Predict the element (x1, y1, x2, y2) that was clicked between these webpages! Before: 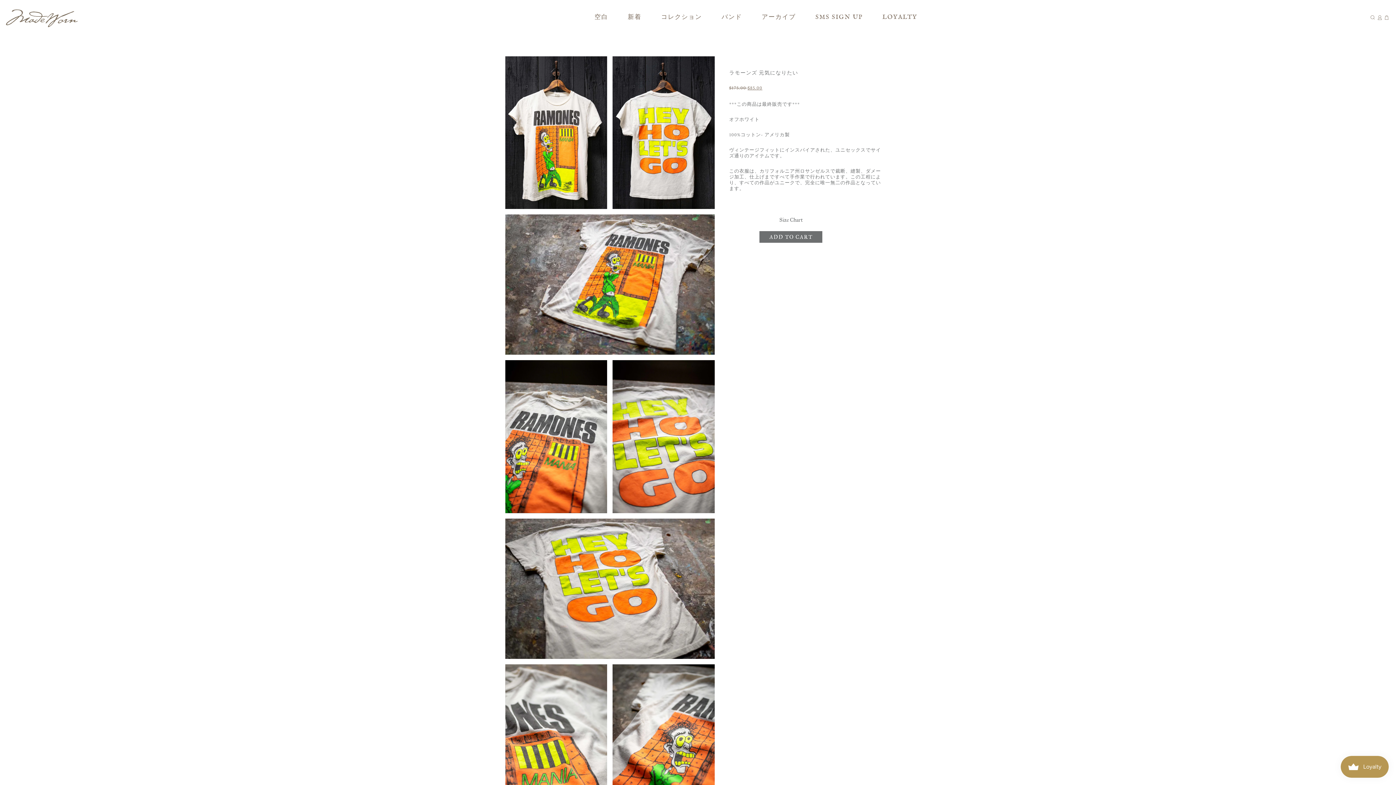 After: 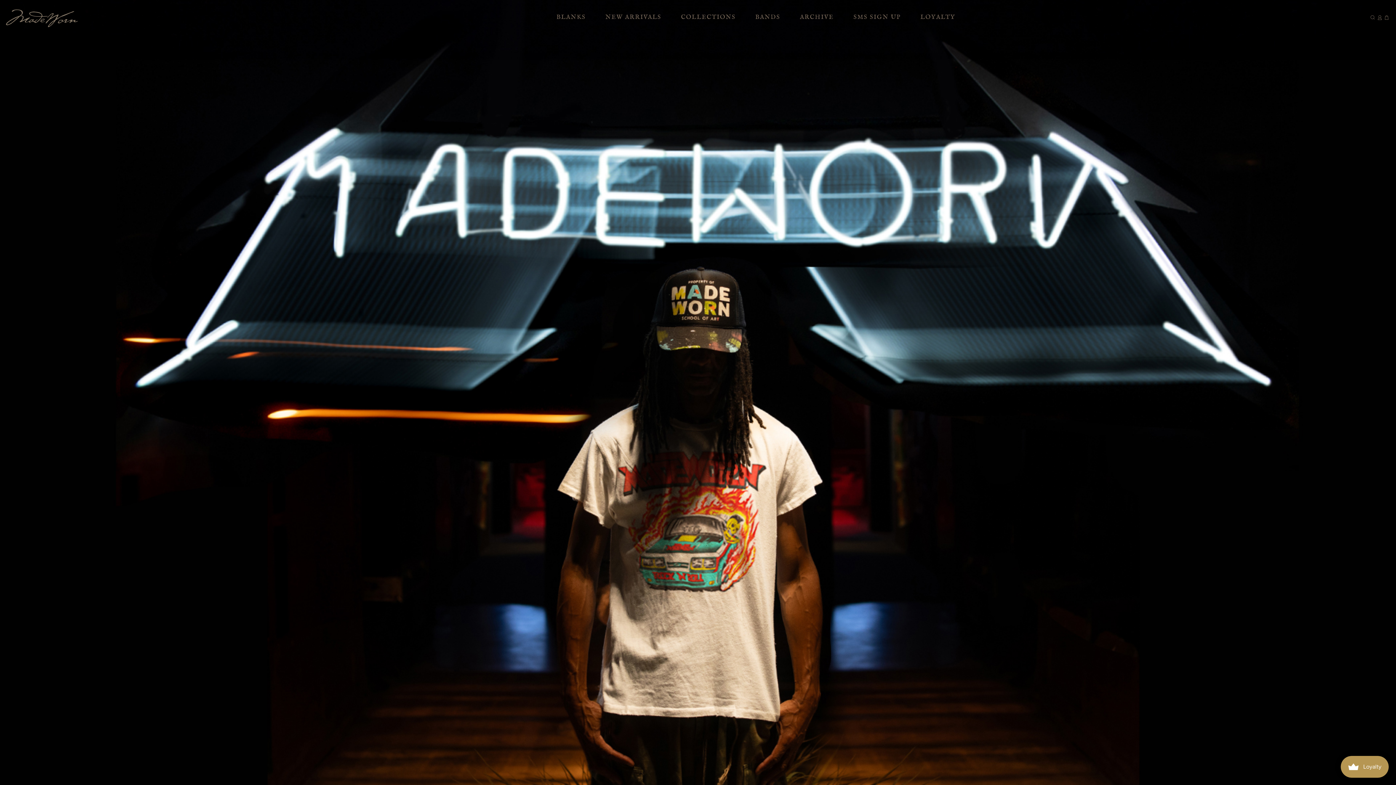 Action: bbox: (5, 9, 77, 27)